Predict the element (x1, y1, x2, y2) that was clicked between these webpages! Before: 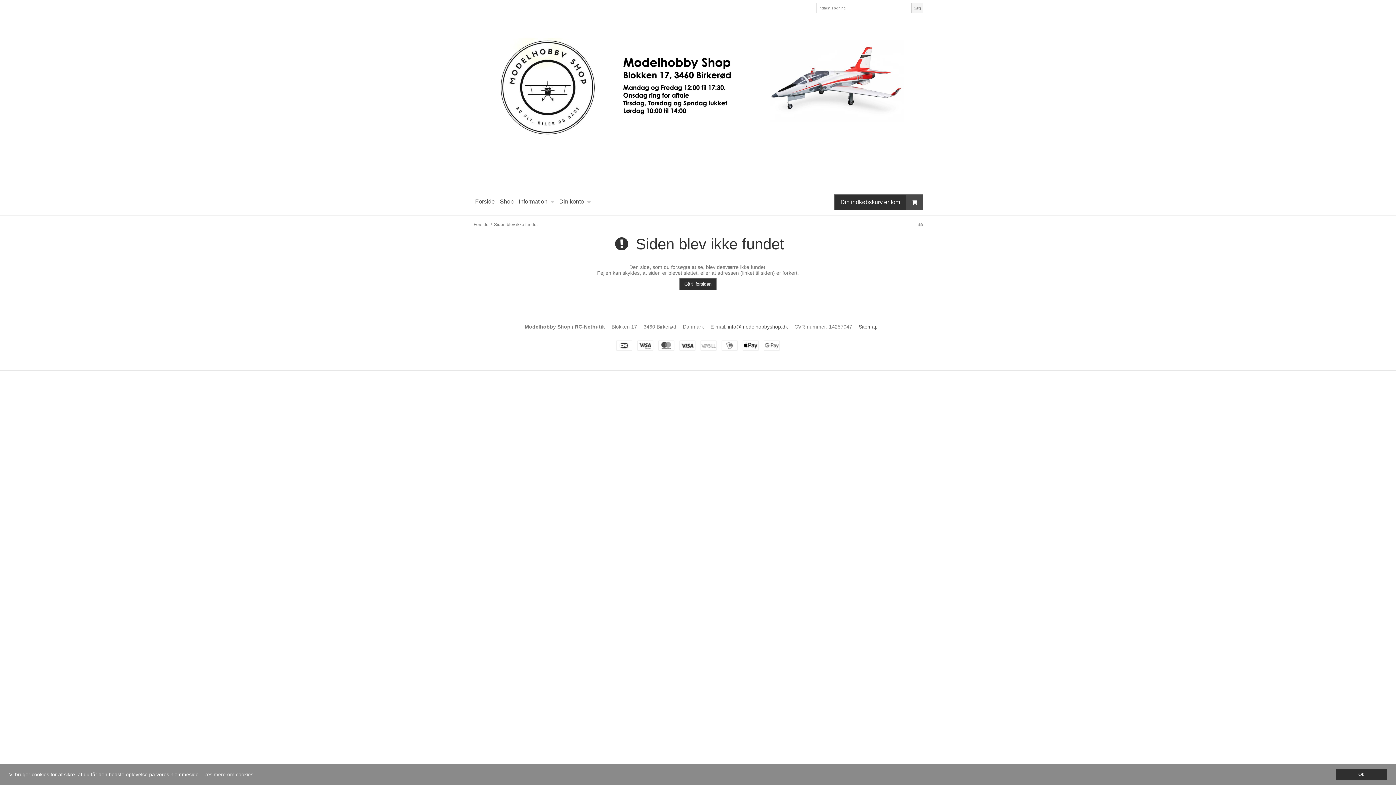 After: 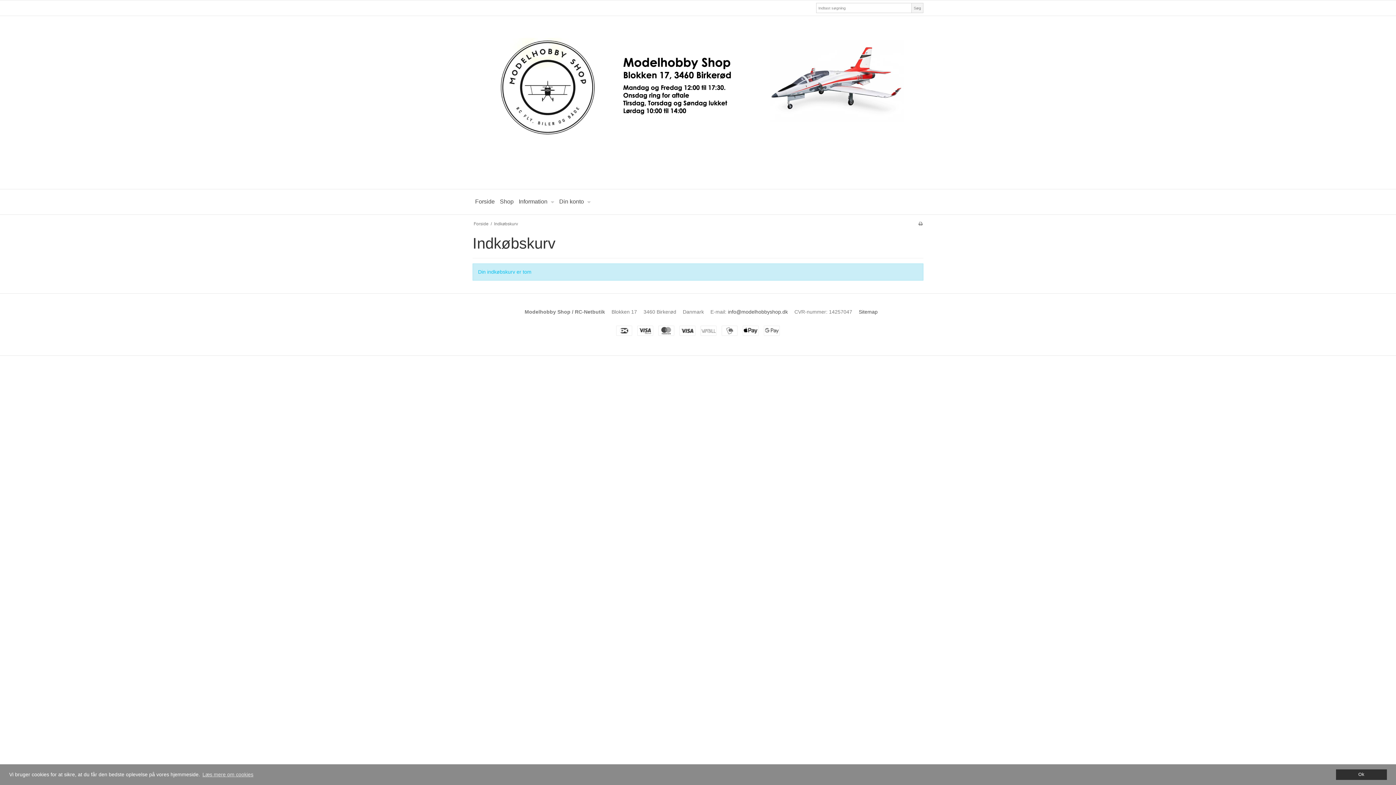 Action: label: Din indkøbskurv er tom bbox: (834, 194, 923, 210)